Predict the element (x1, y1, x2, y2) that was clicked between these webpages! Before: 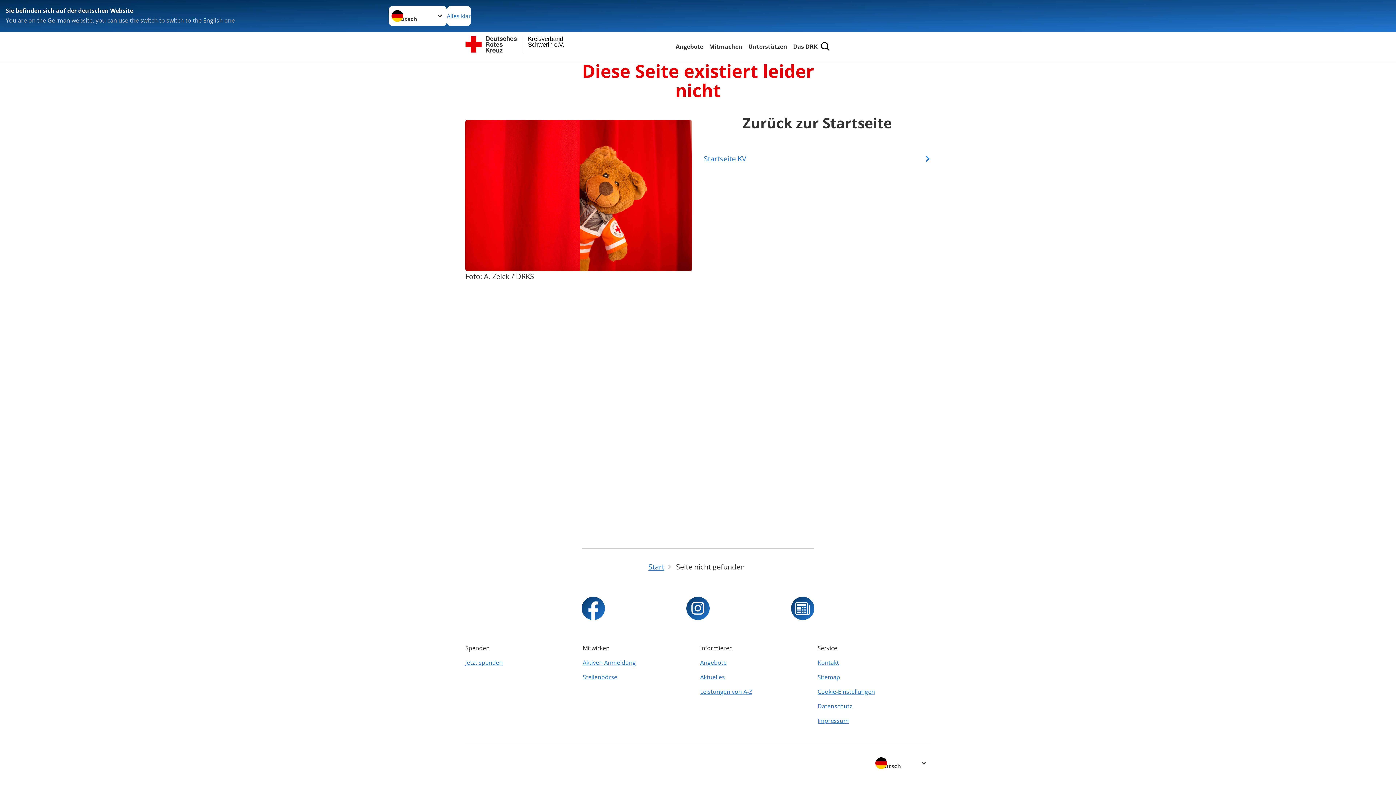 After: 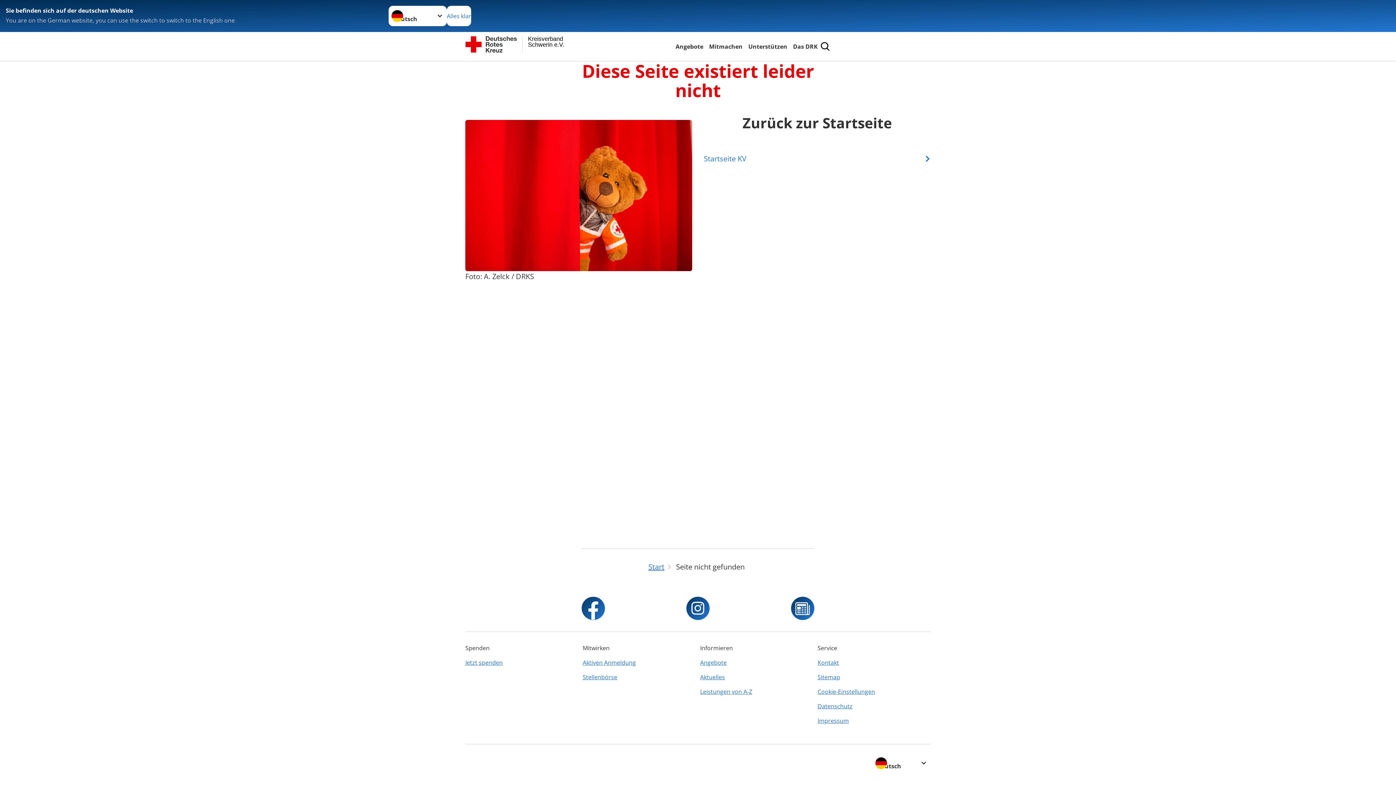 Action: bbox: (817, 684, 930, 699) label: Cookie-Einstellungen